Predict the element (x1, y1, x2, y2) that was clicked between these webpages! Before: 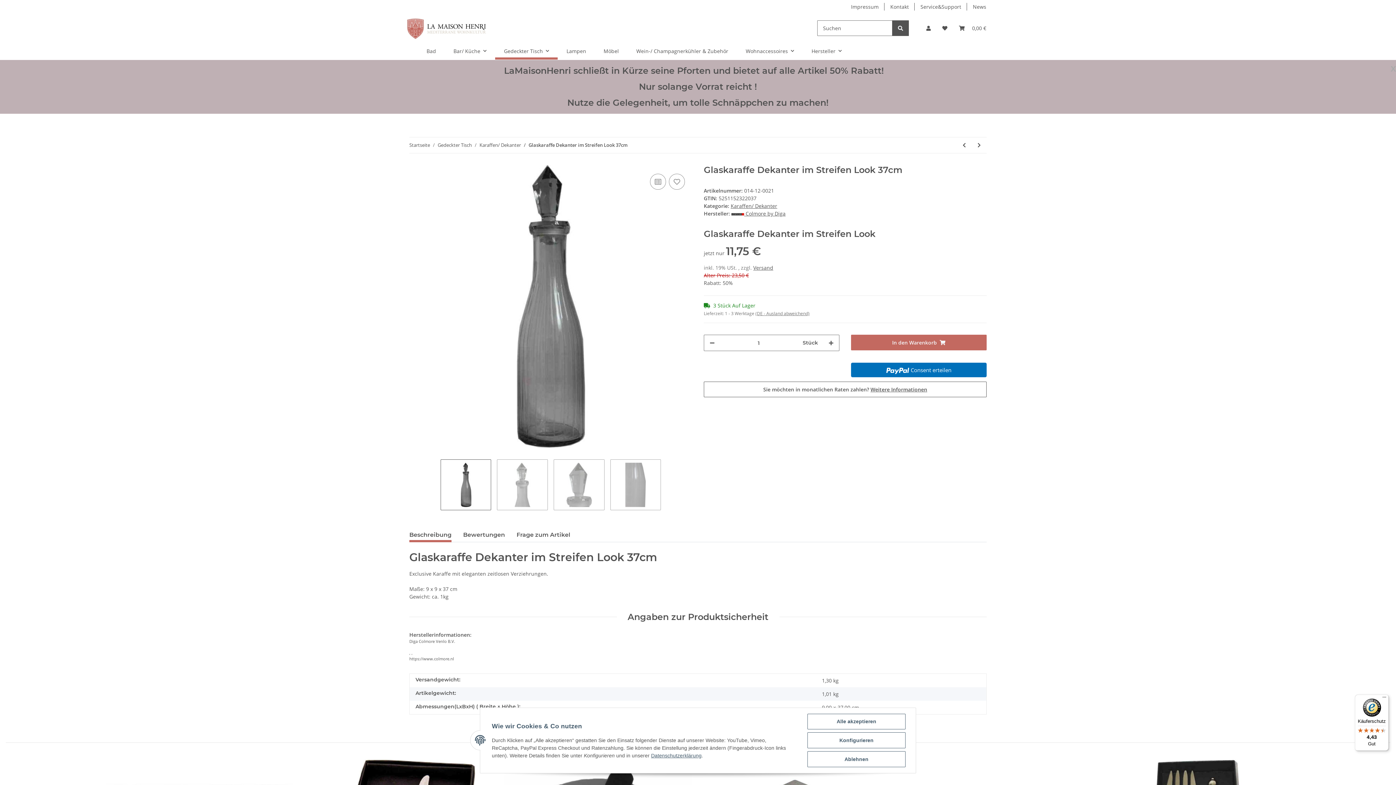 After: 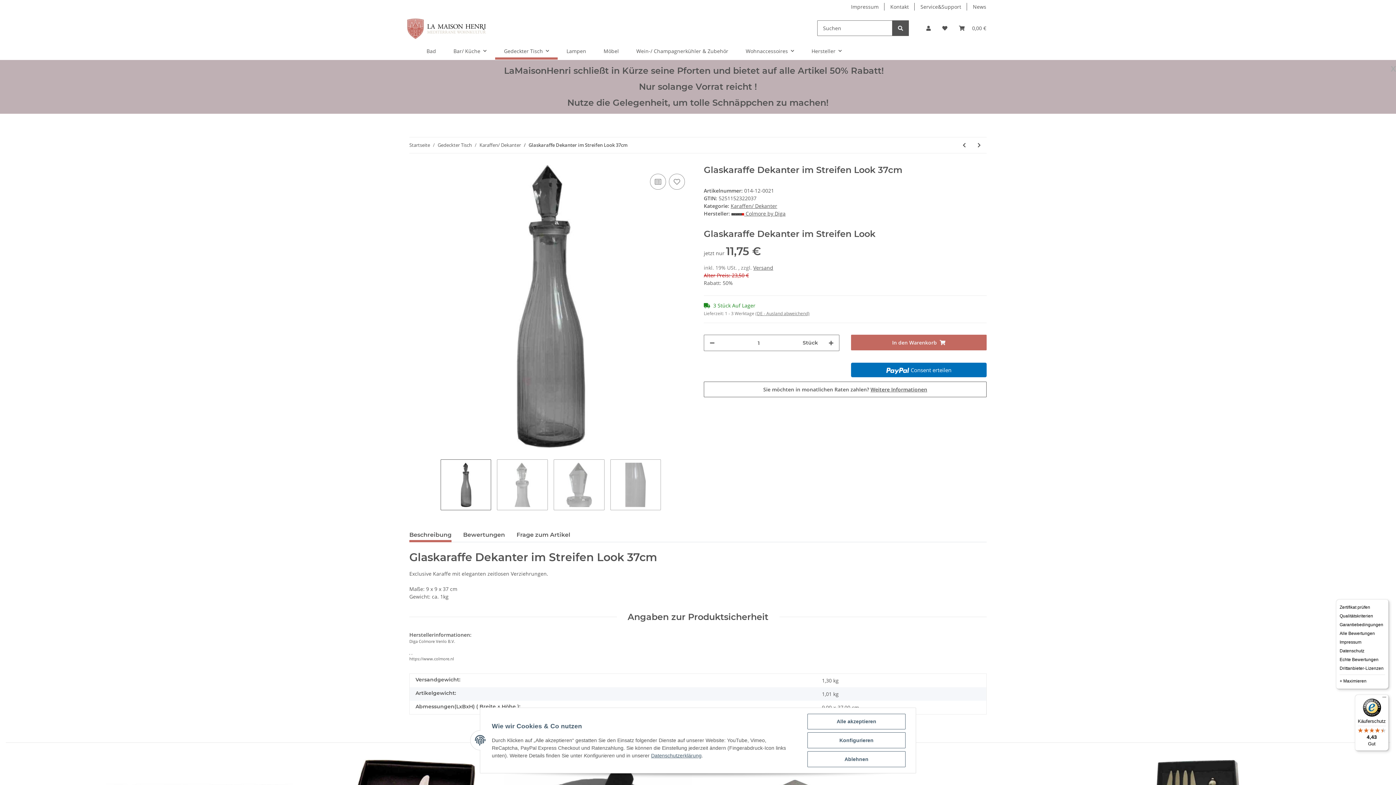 Action: label: Menü bbox: (1380, 694, 1389, 703)